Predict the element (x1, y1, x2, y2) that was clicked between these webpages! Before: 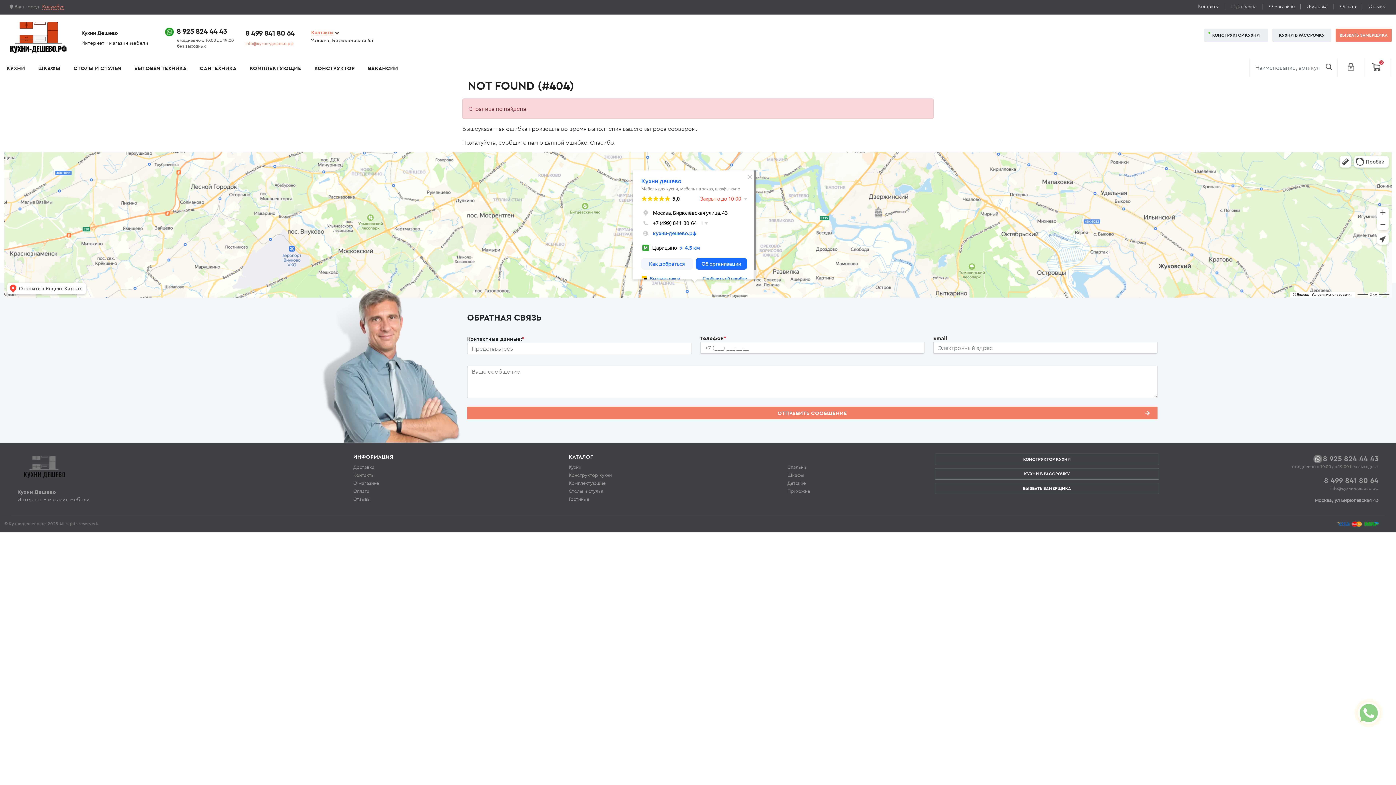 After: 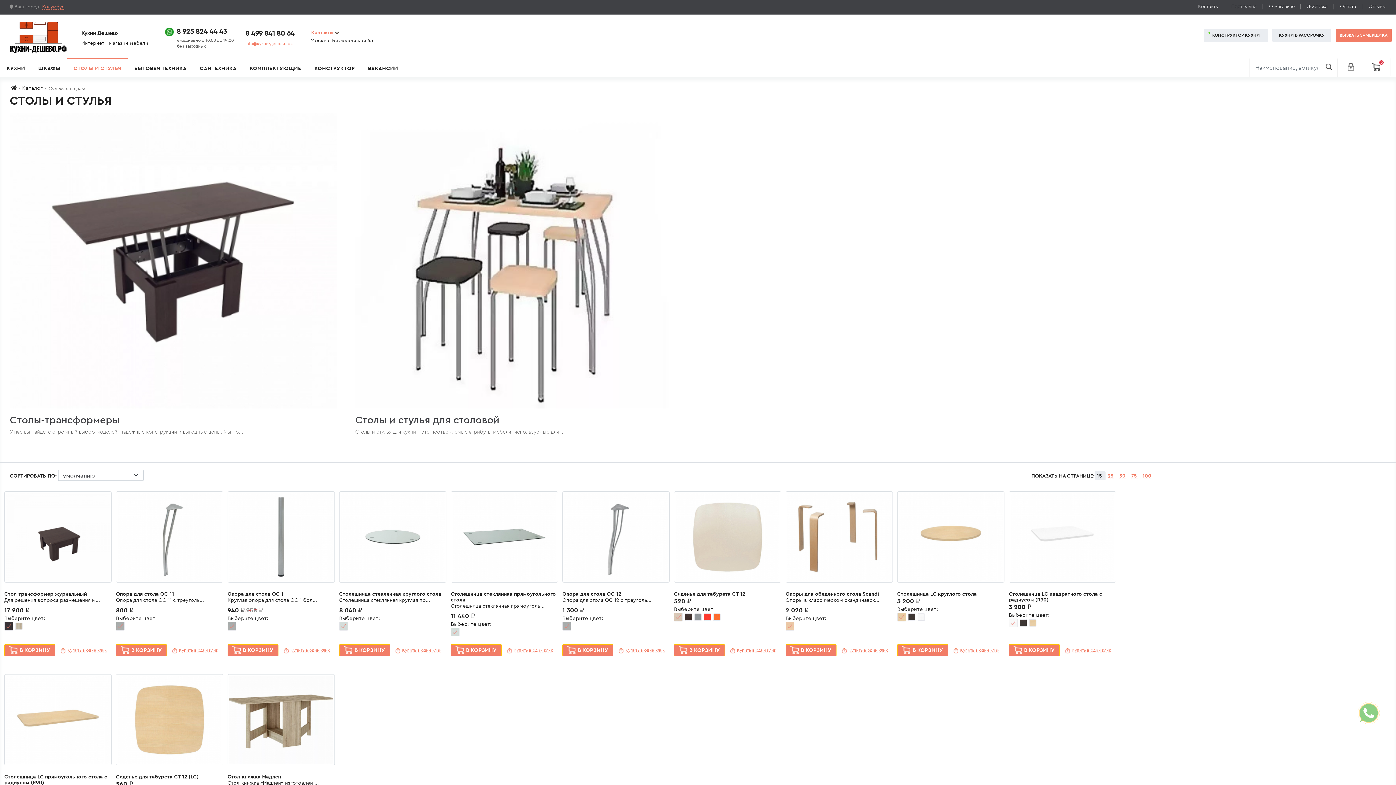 Action: label: СТОЛЫ И СТУЛЬЯ bbox: (67, 58, 127, 78)